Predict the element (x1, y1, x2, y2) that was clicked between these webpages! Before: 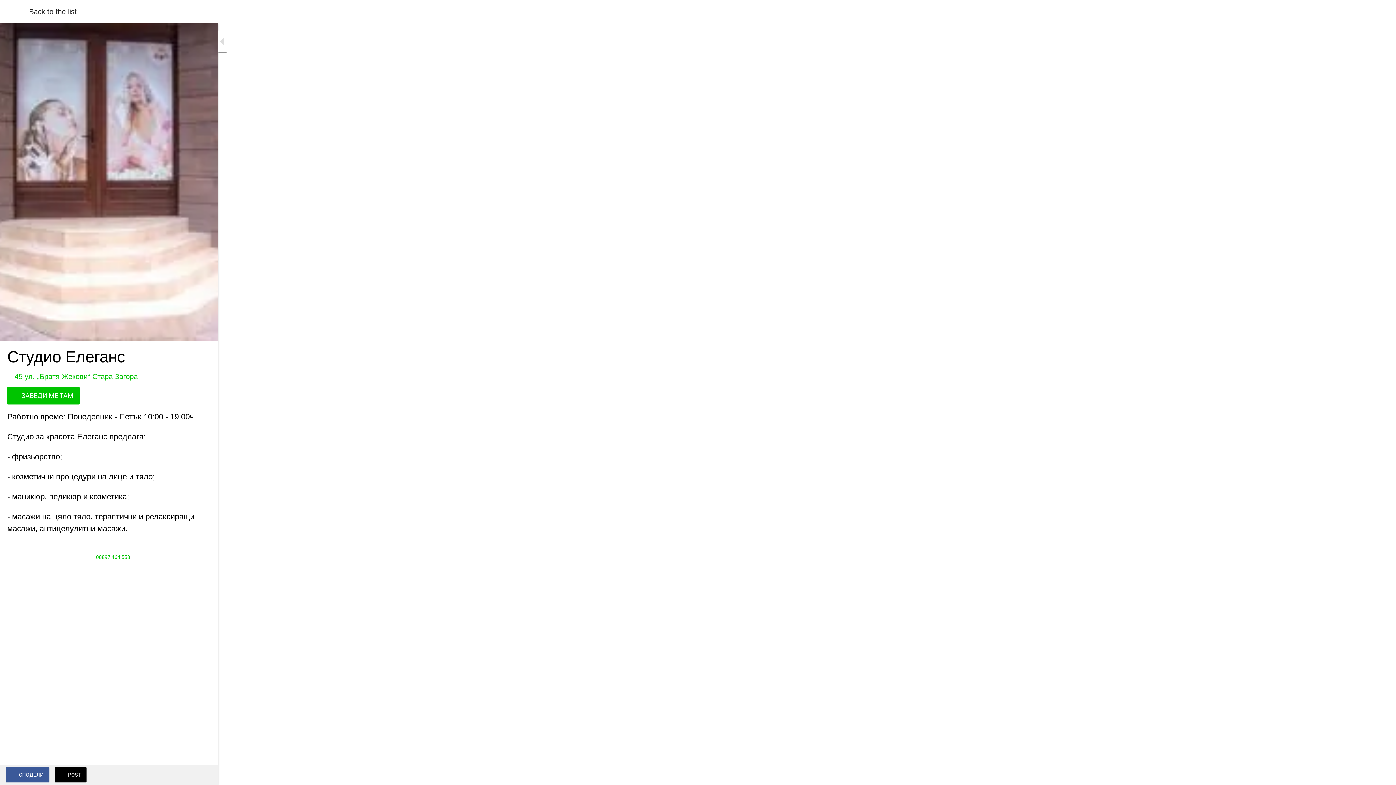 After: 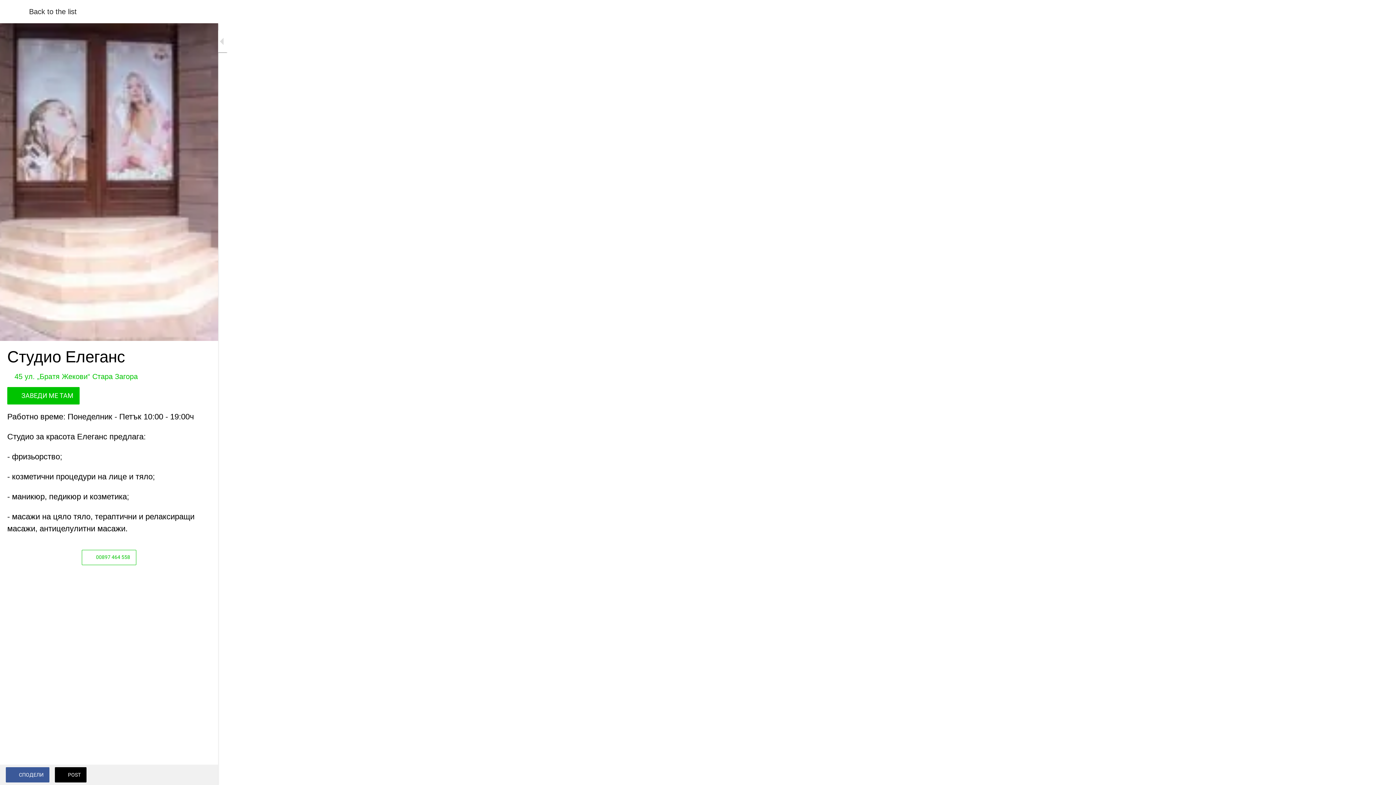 Action: bbox: (54, 767, 86, 782) label: POST